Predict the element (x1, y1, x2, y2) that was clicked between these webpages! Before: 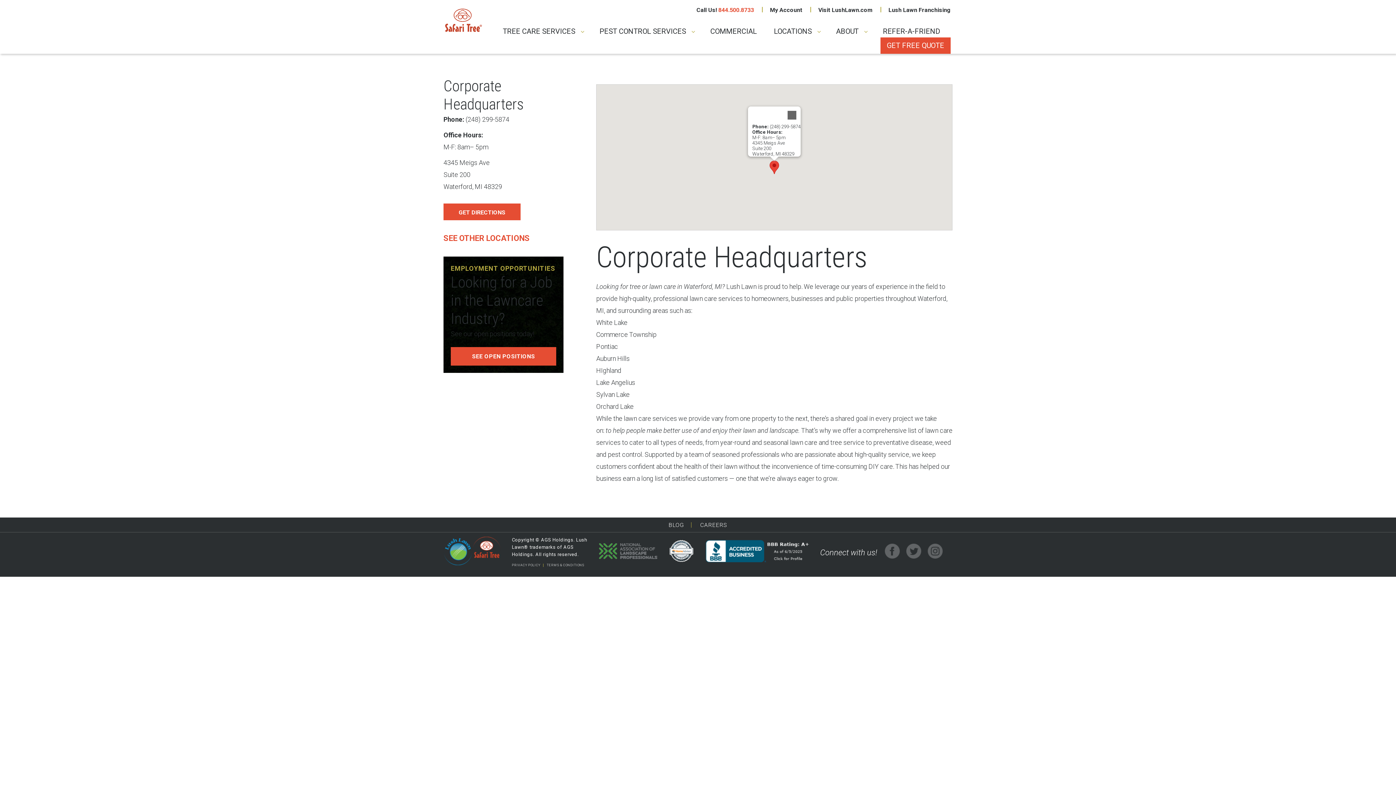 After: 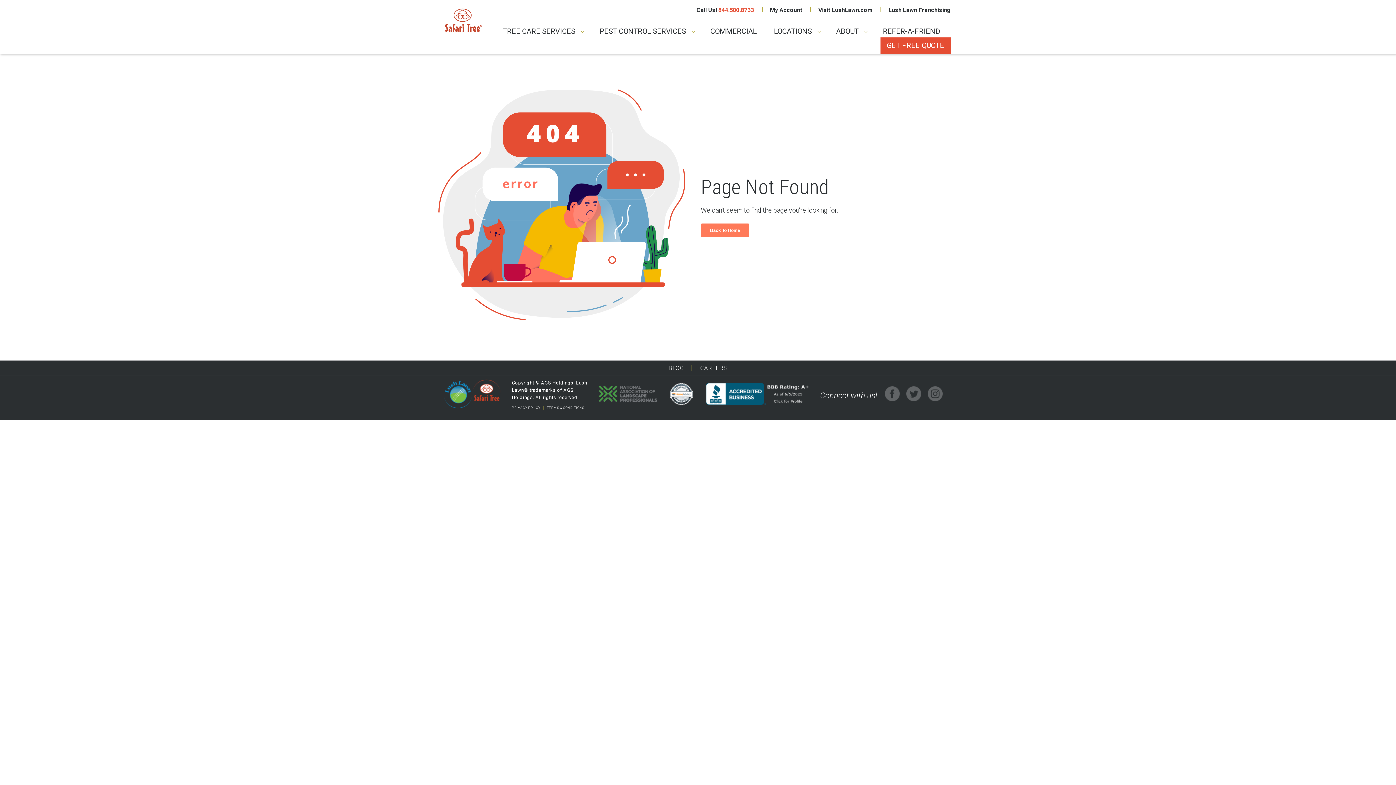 Action: bbox: (599, 26, 691, 35) label: PEST CONTROL SERVICES